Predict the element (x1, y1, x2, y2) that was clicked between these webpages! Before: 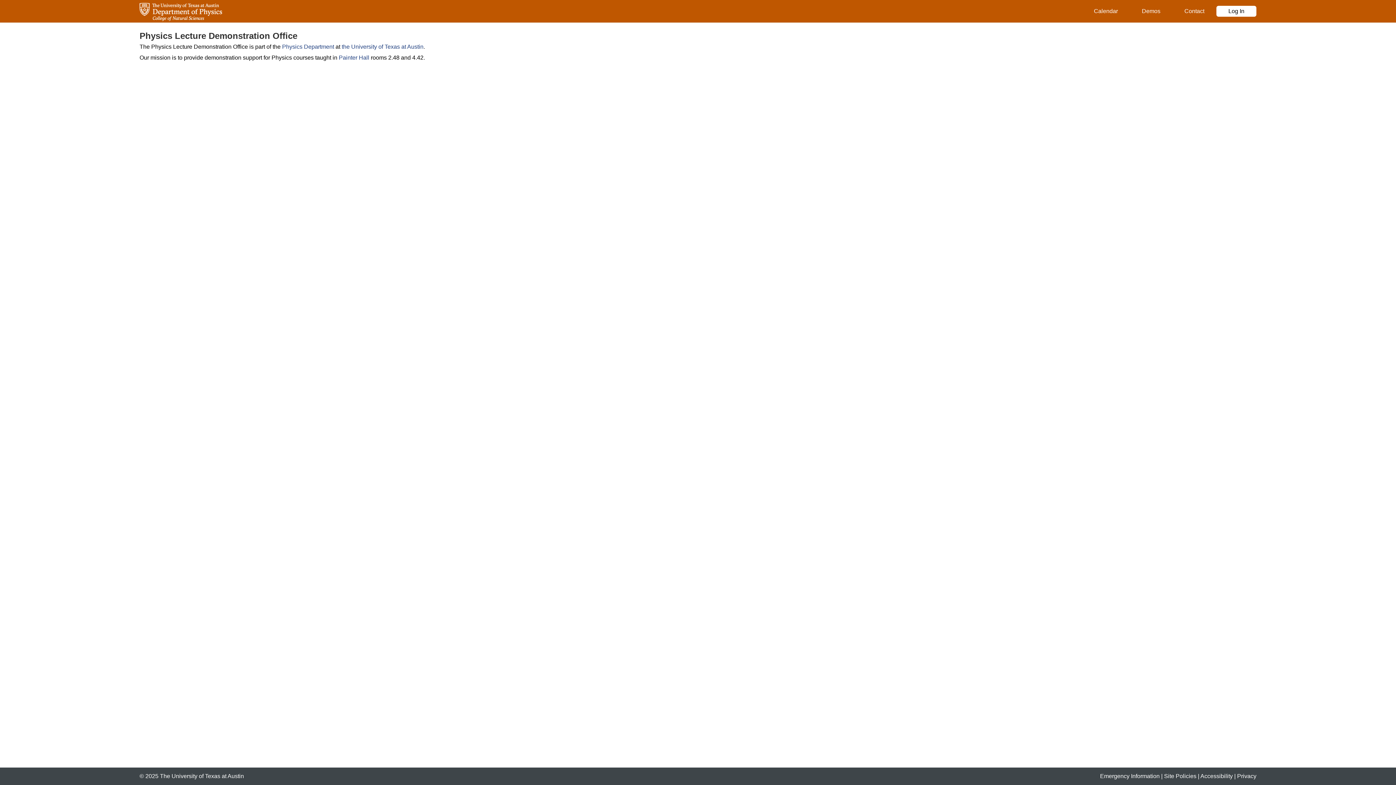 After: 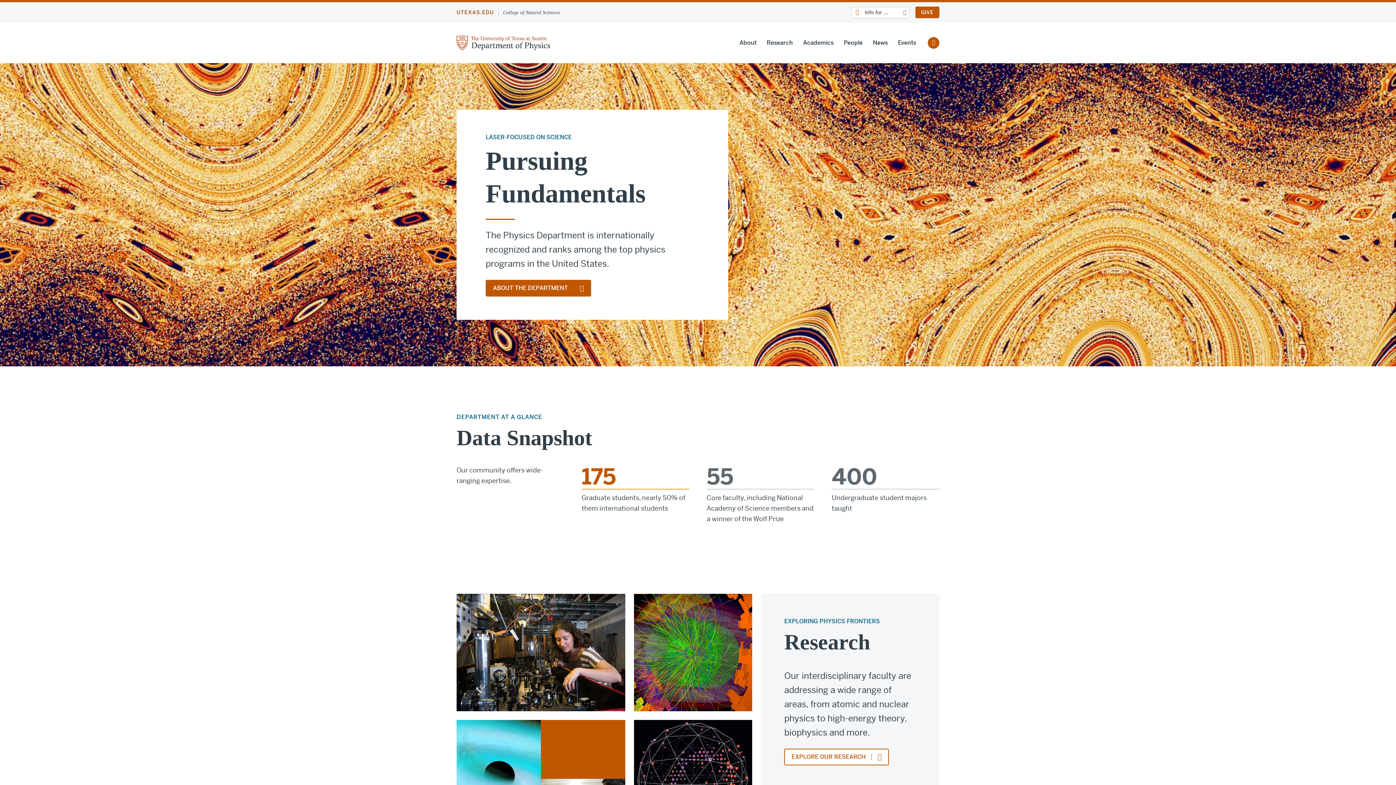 Action: label: Physics Department bbox: (282, 43, 334, 49)